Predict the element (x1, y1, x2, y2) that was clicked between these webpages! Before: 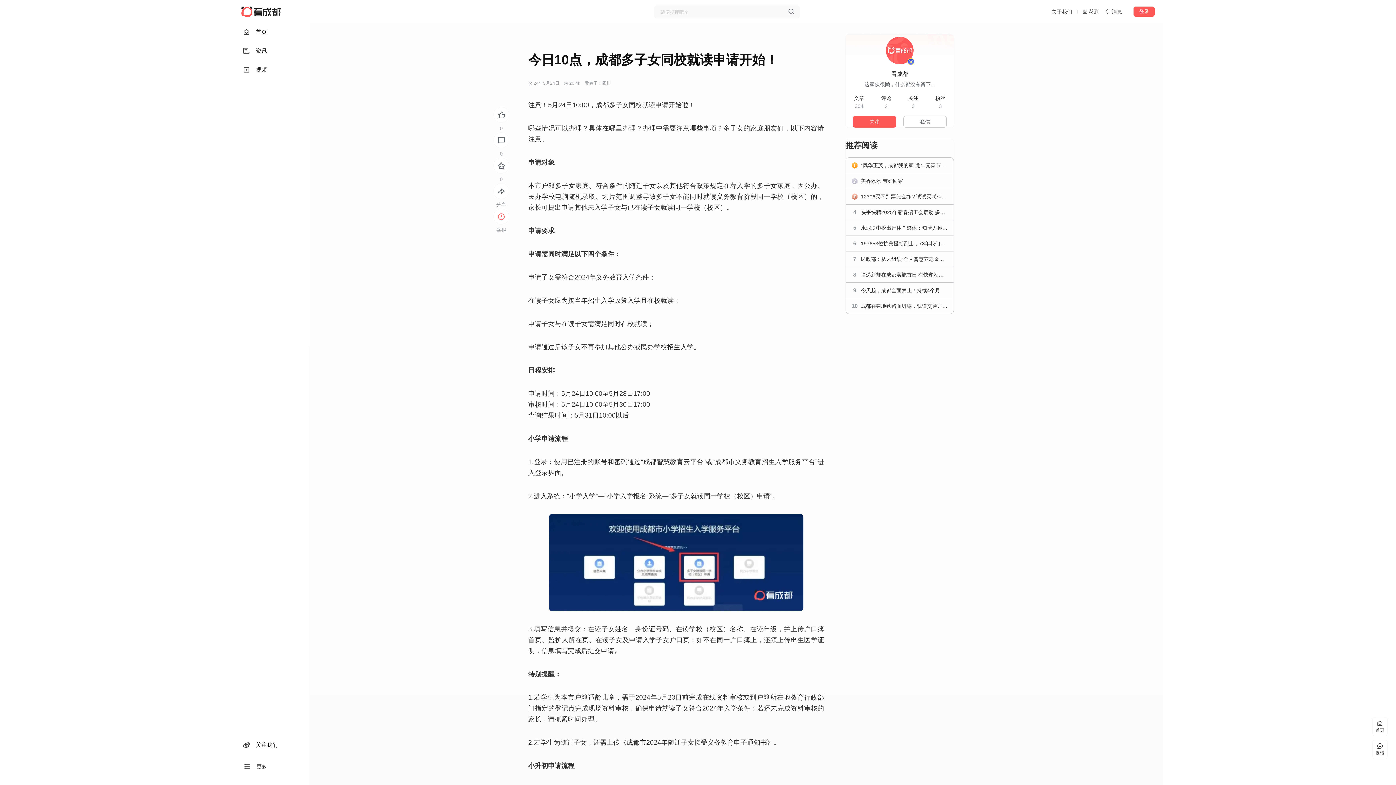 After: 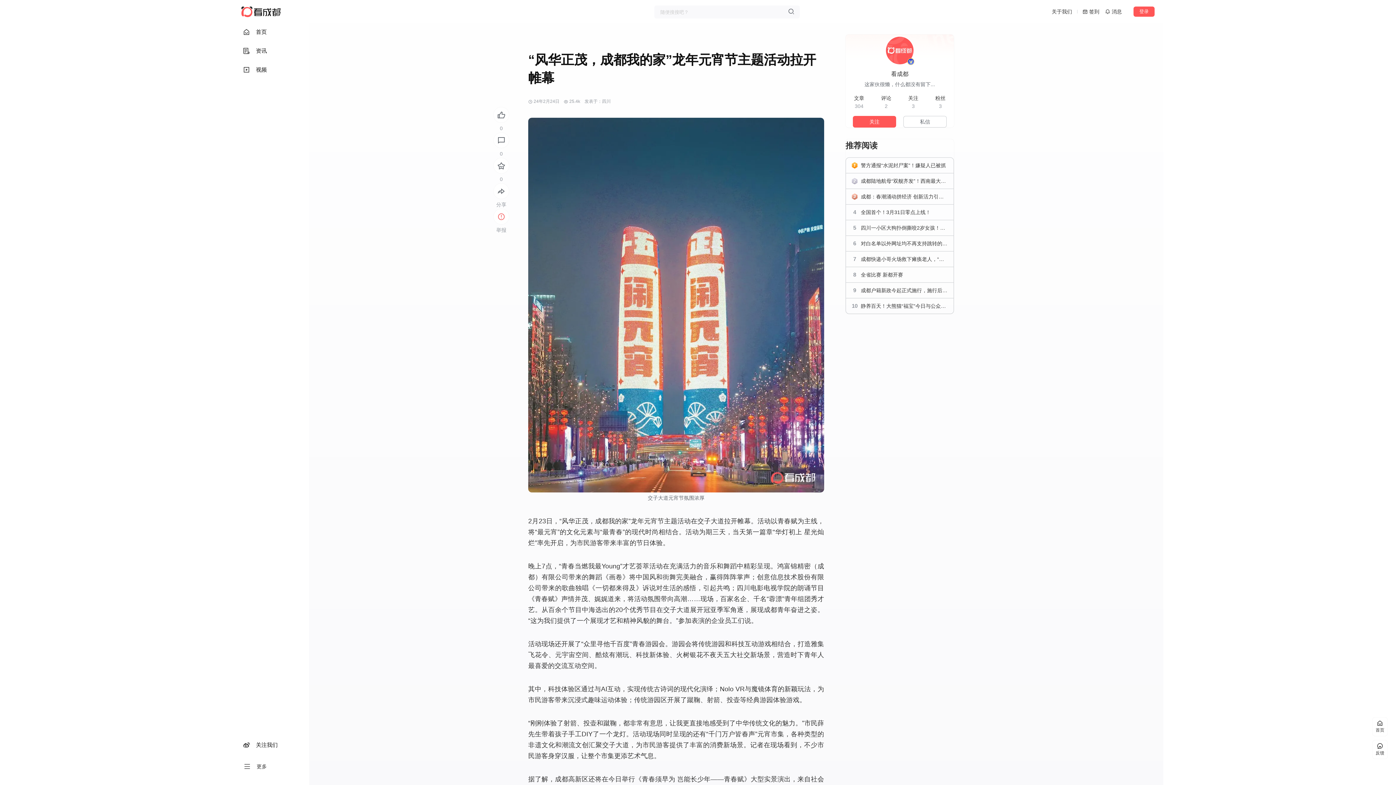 Action: label: “风华正茂，成都我的家”龙年元宵节主题活动拉开帷幕 bbox: (861, 161, 948, 169)